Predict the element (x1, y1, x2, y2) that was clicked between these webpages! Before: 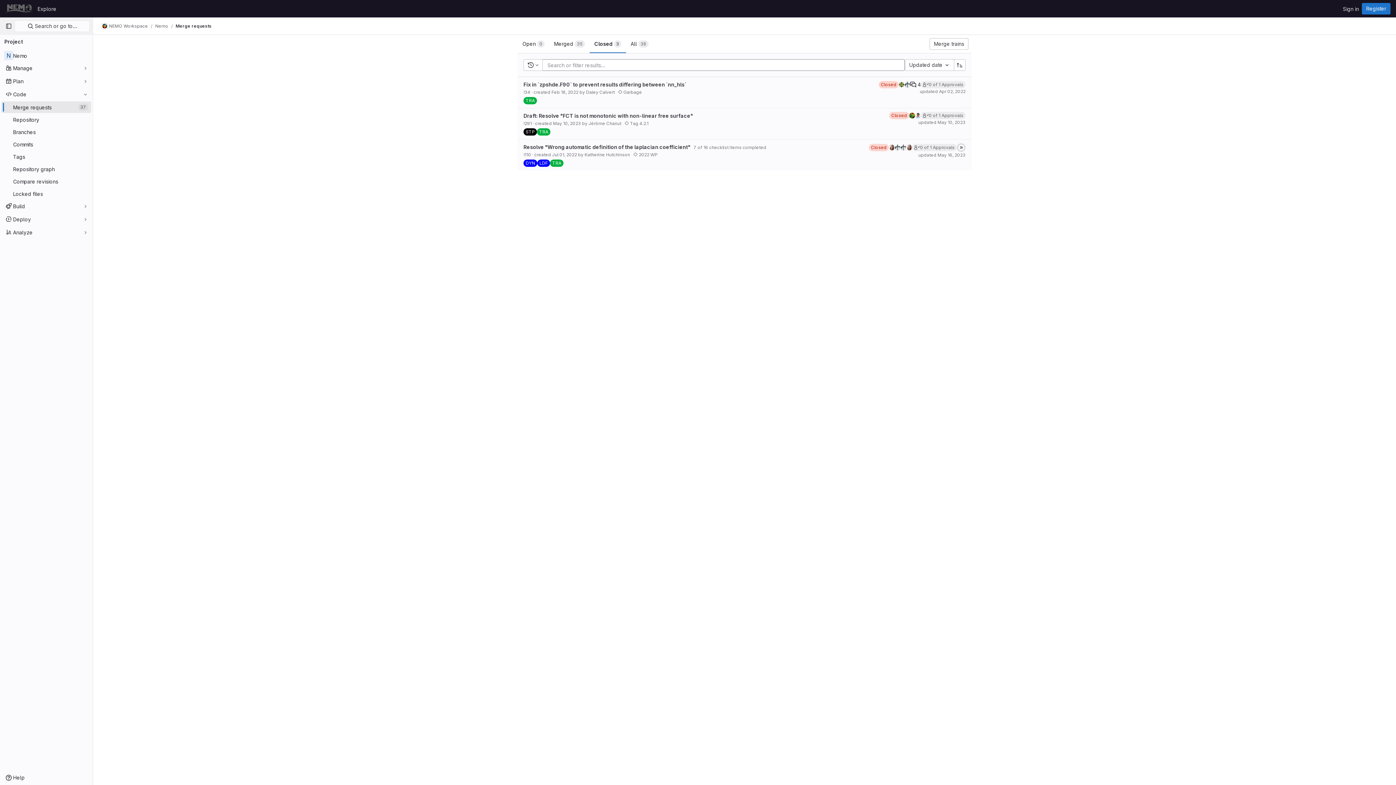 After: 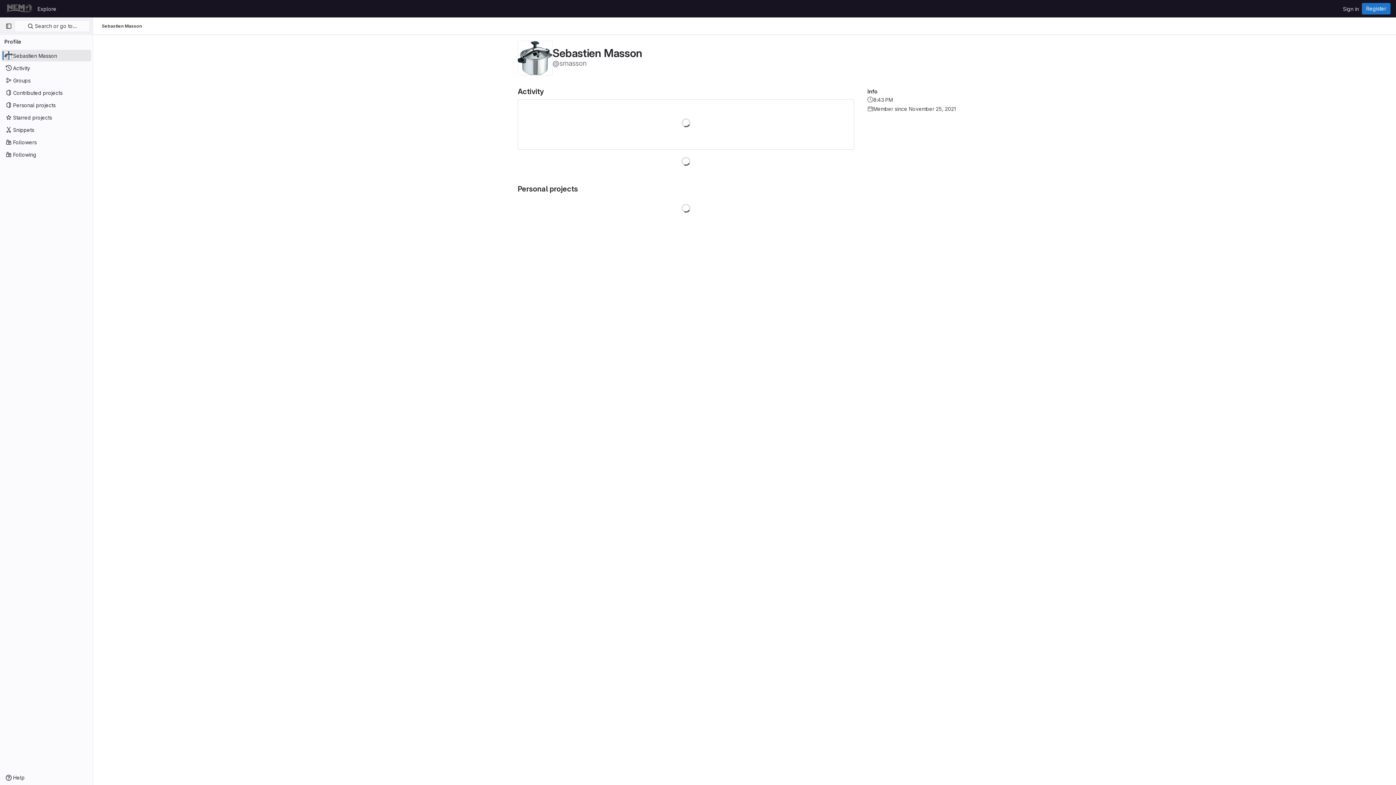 Action: bbox: (904, 81, 910, 87)